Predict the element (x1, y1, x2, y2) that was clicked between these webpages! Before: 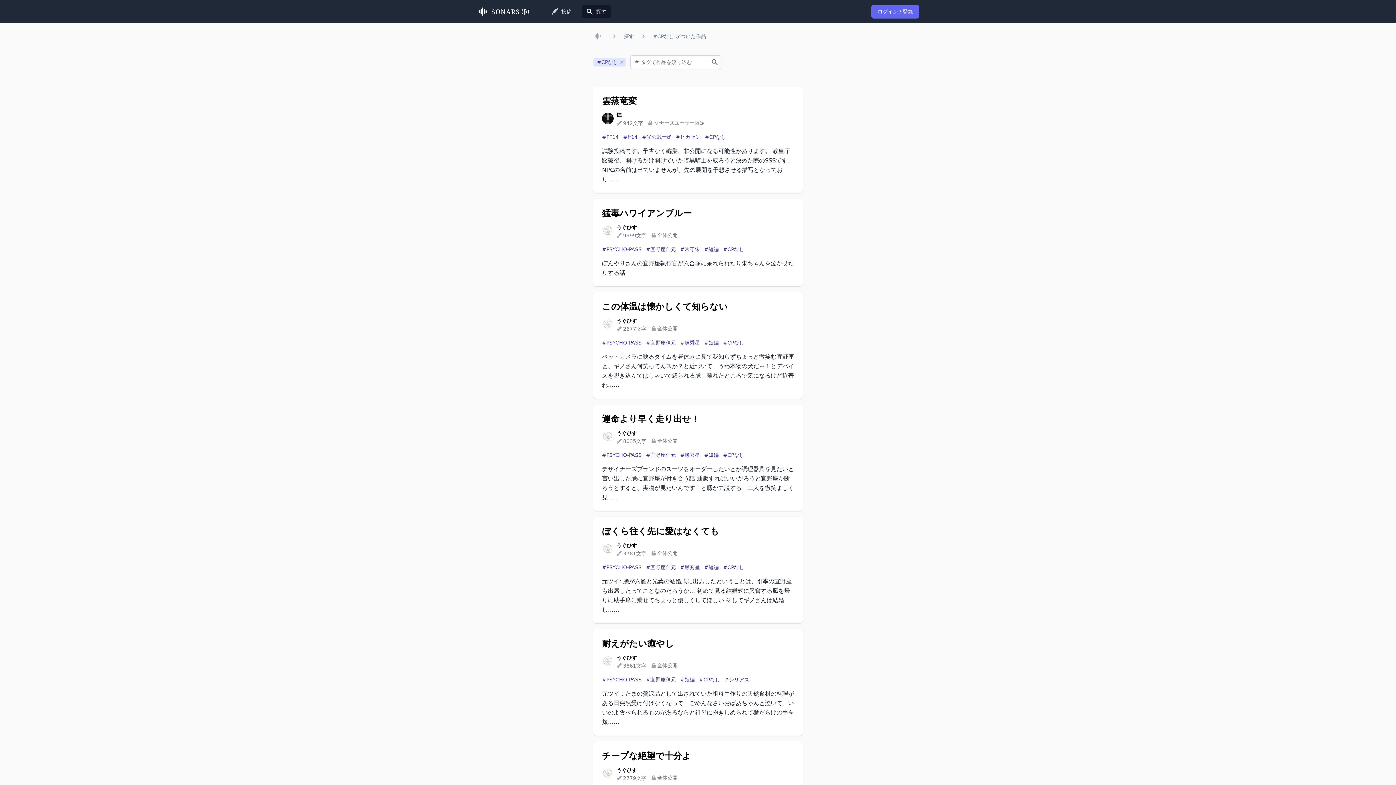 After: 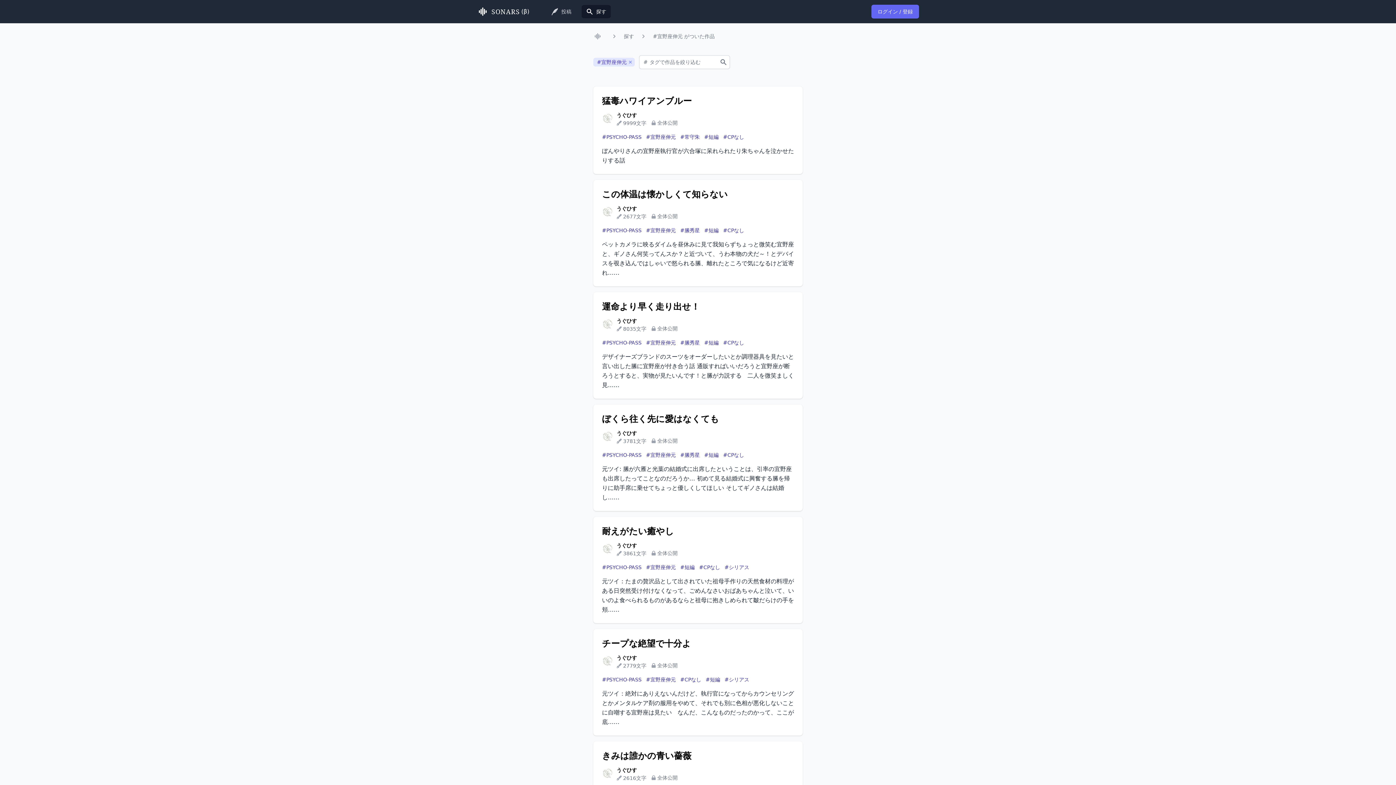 Action: bbox: (646, 452, 676, 458) label: #宜野座伸元